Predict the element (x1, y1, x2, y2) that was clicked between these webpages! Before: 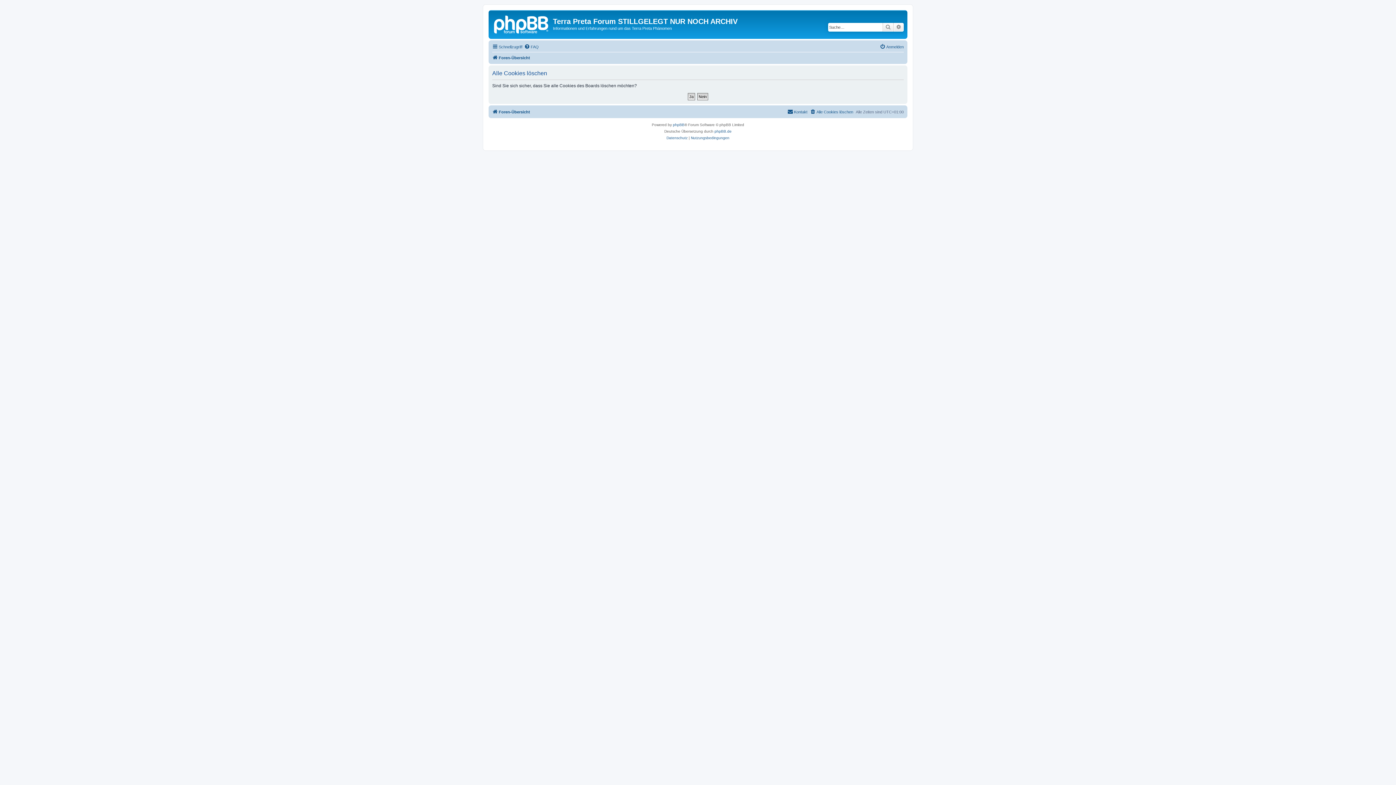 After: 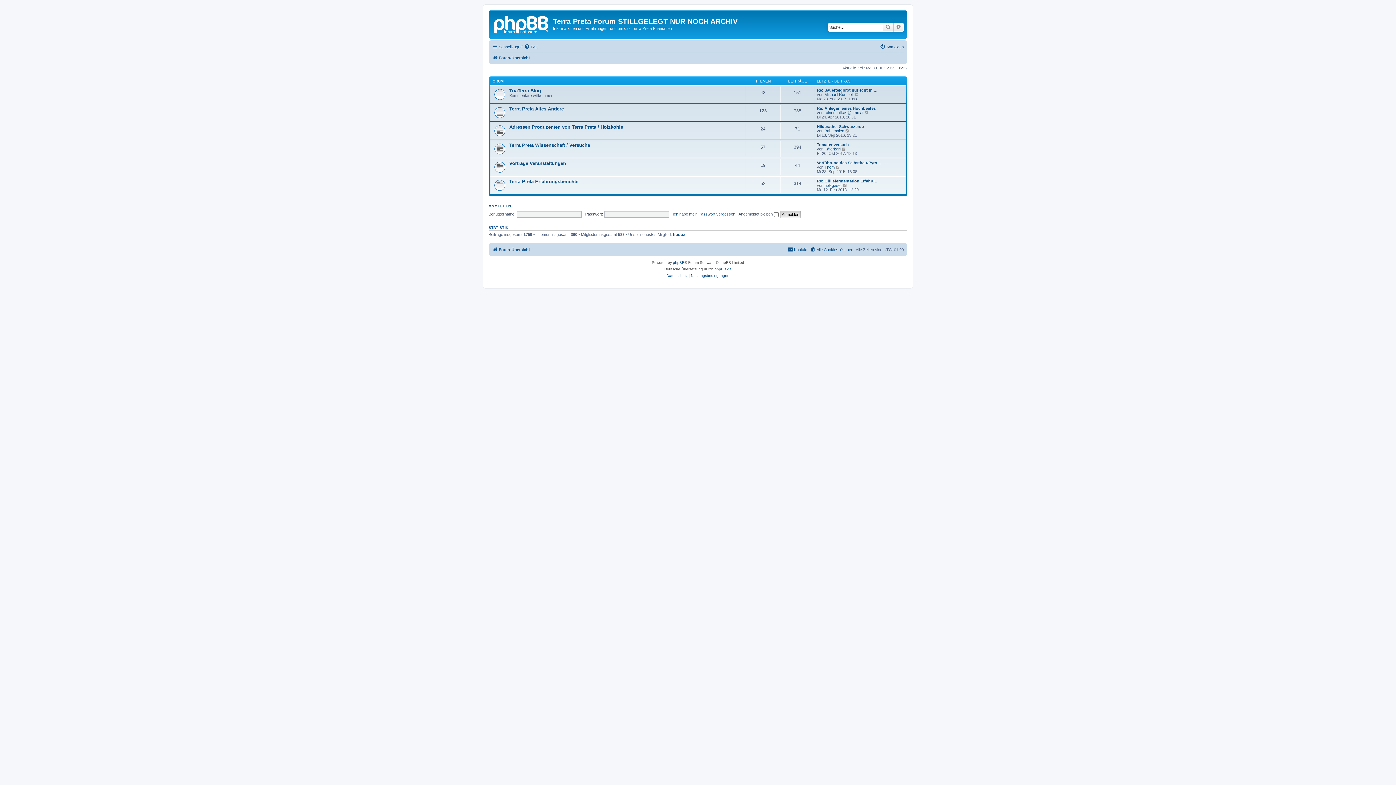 Action: label: Foren-Übersicht bbox: (492, 53, 530, 62)